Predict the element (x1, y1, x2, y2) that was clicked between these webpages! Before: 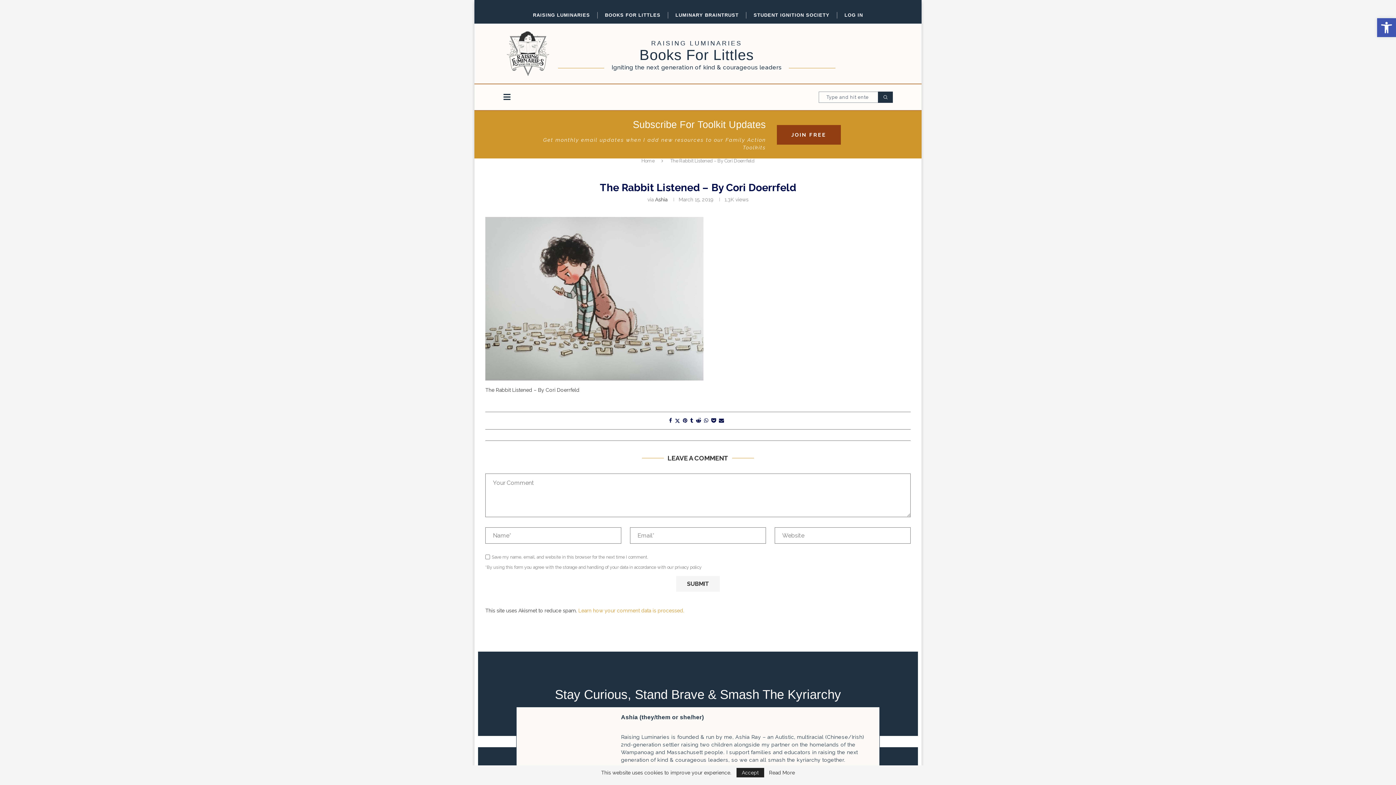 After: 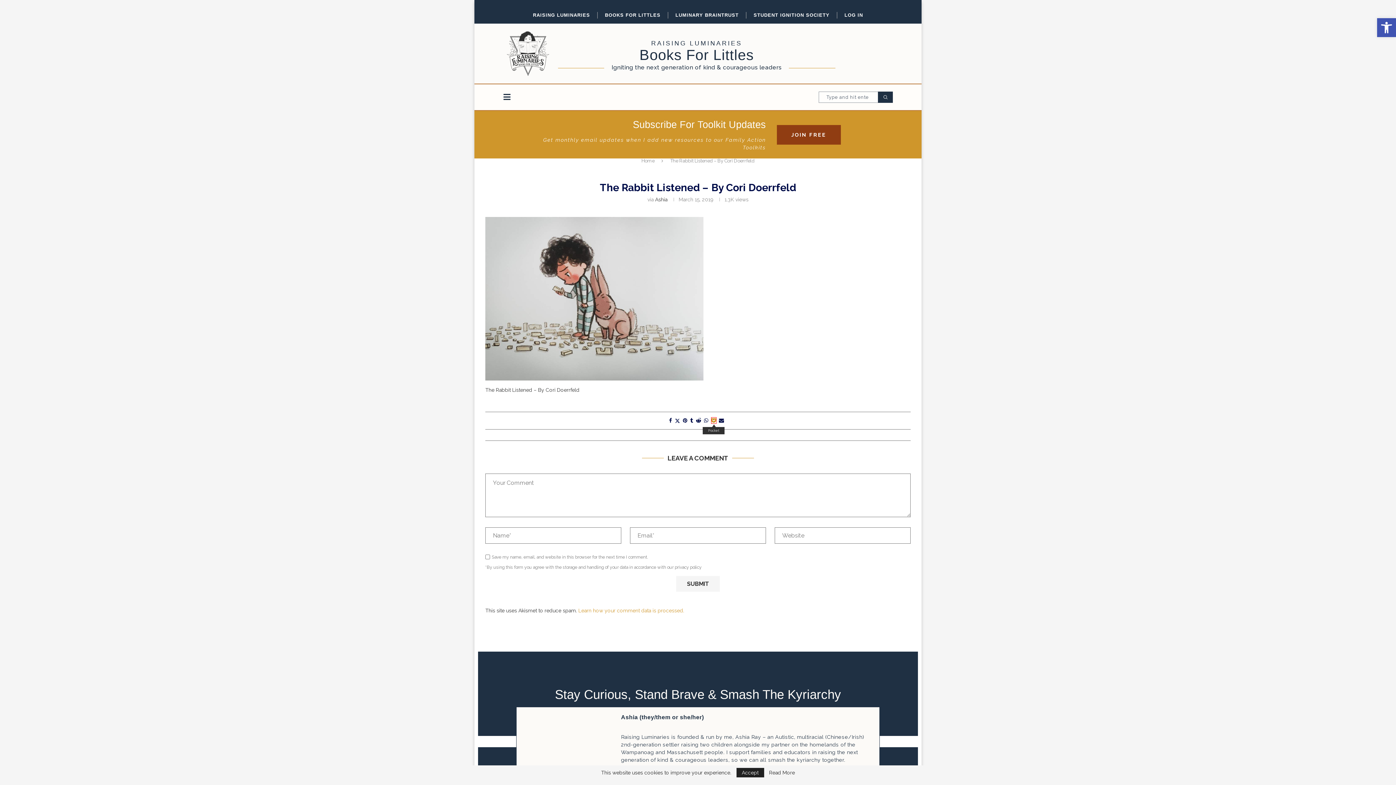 Action: bbox: (711, 417, 716, 423) label: Share on Pocket